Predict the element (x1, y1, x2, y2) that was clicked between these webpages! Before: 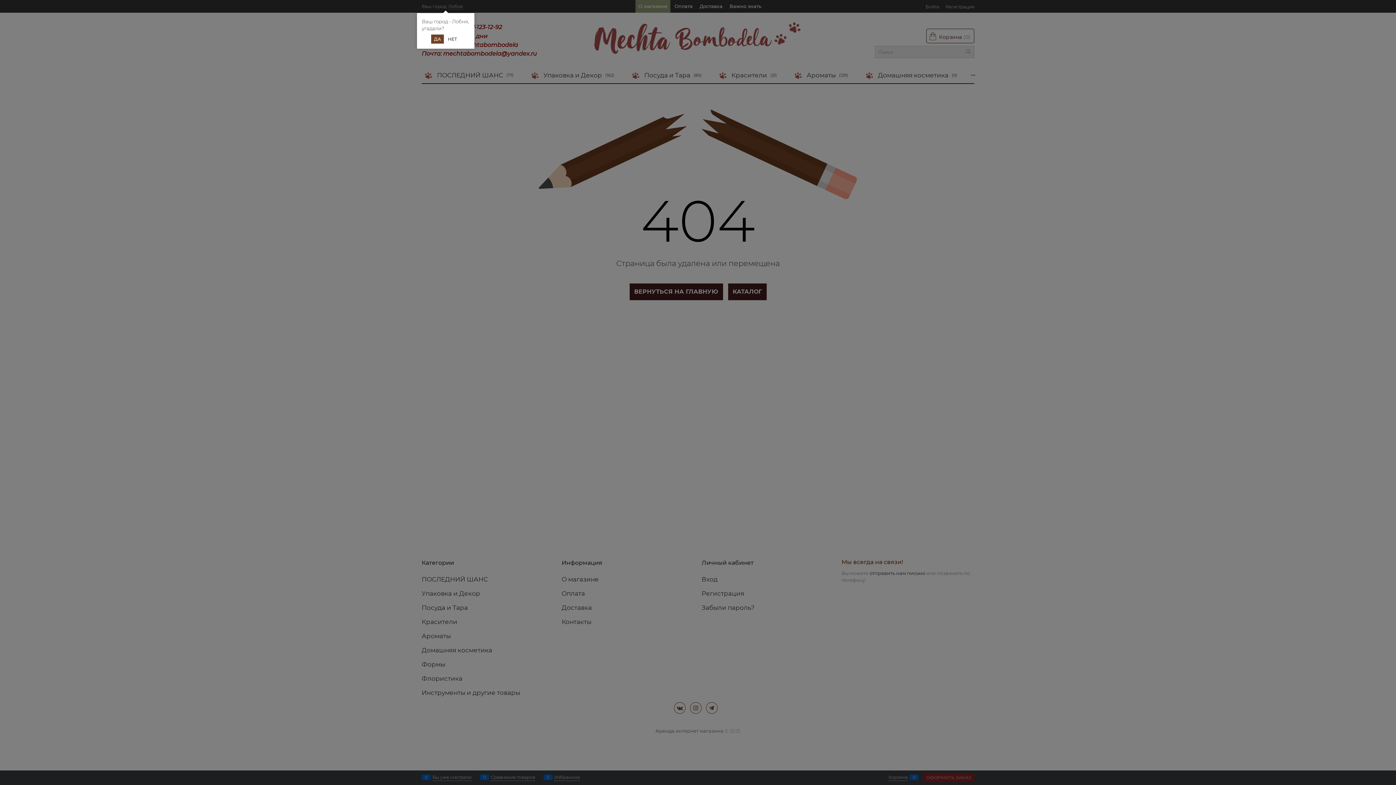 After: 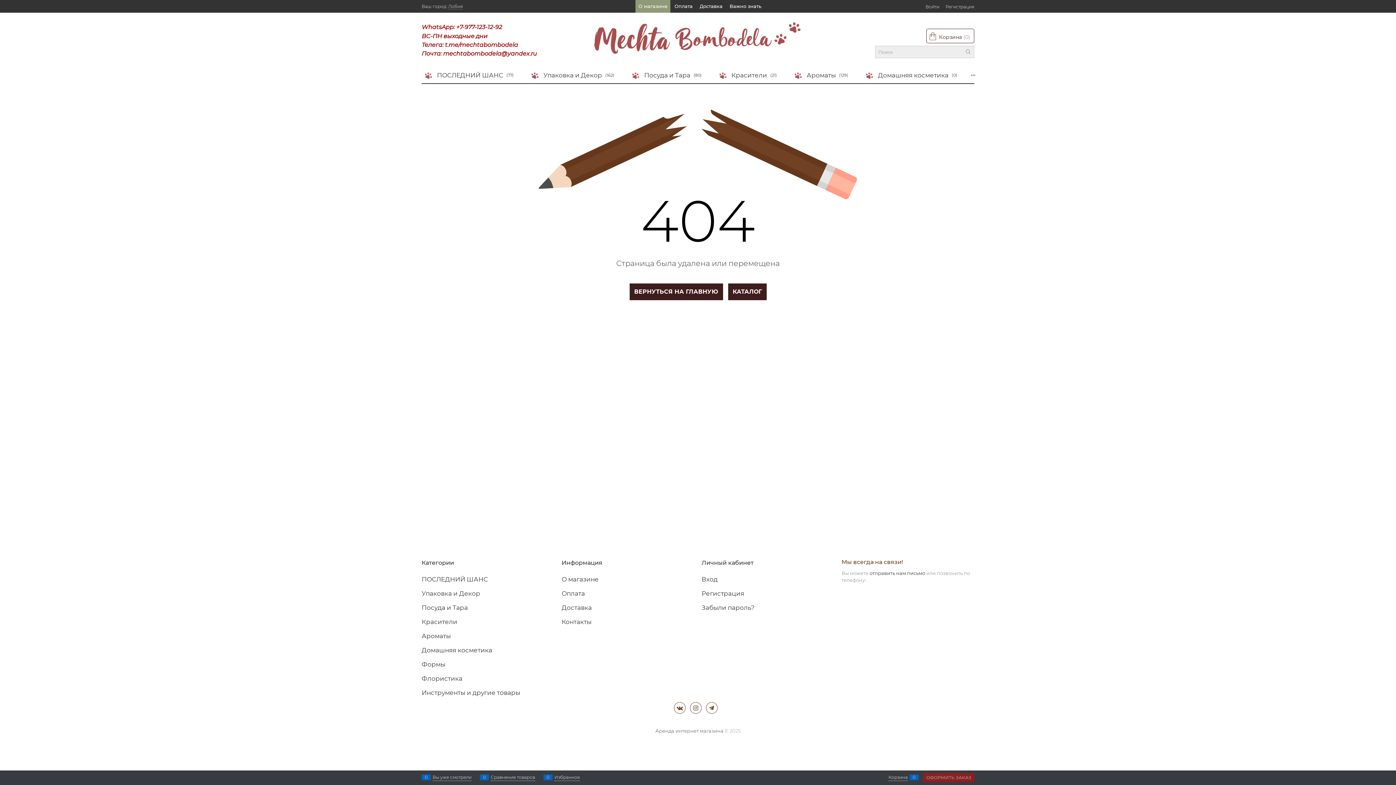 Action: bbox: (431, 34, 444, 43) label: ДА